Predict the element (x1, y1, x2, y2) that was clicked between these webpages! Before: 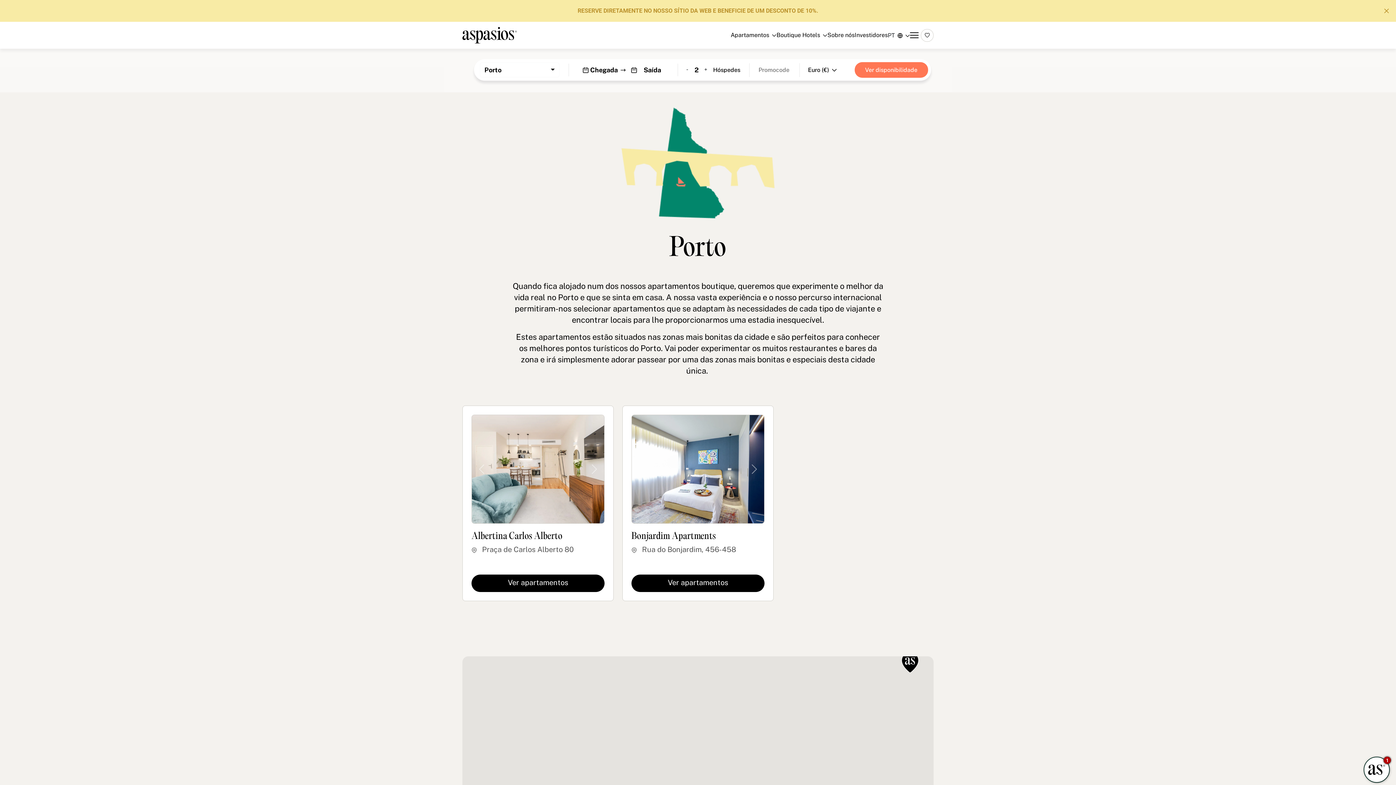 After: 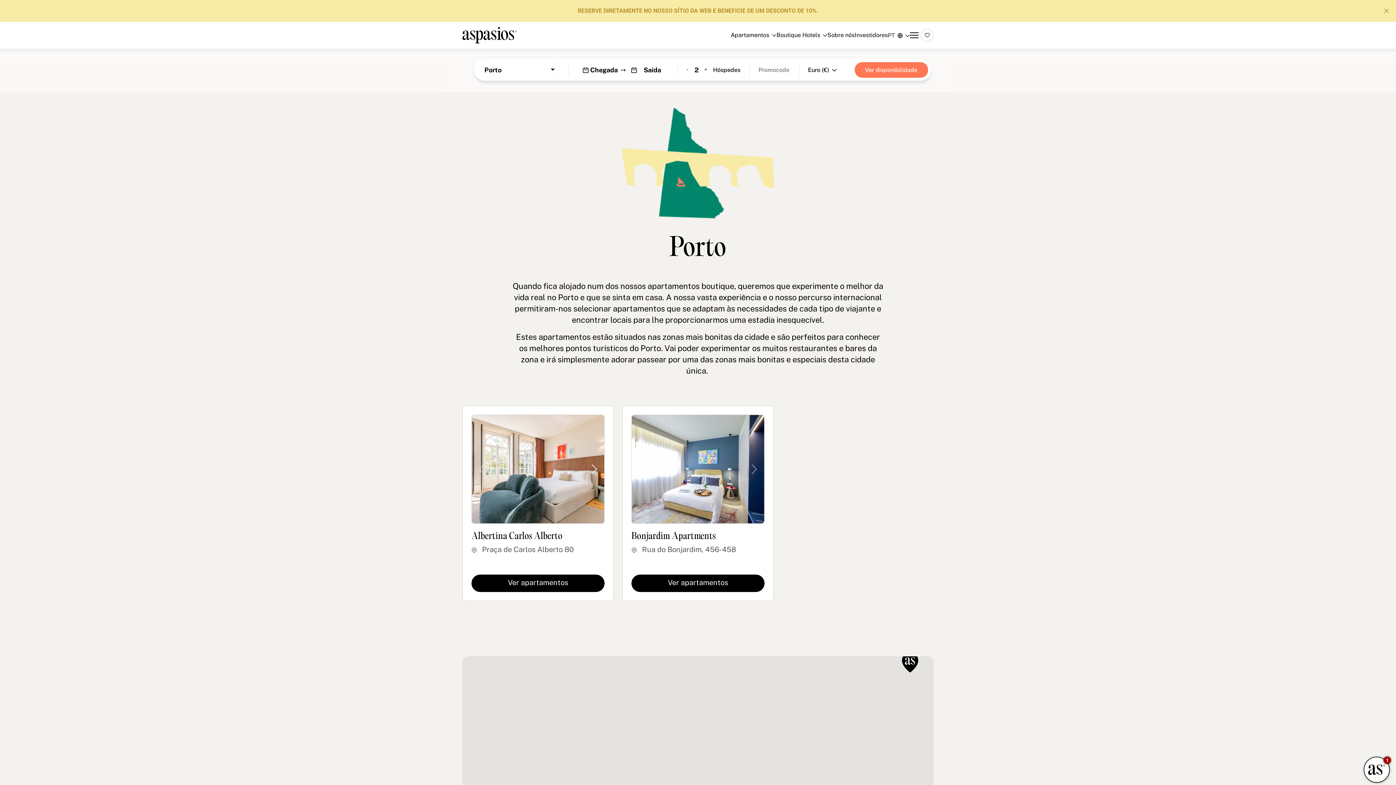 Action: label: Next bbox: (584, 435, 604, 503)